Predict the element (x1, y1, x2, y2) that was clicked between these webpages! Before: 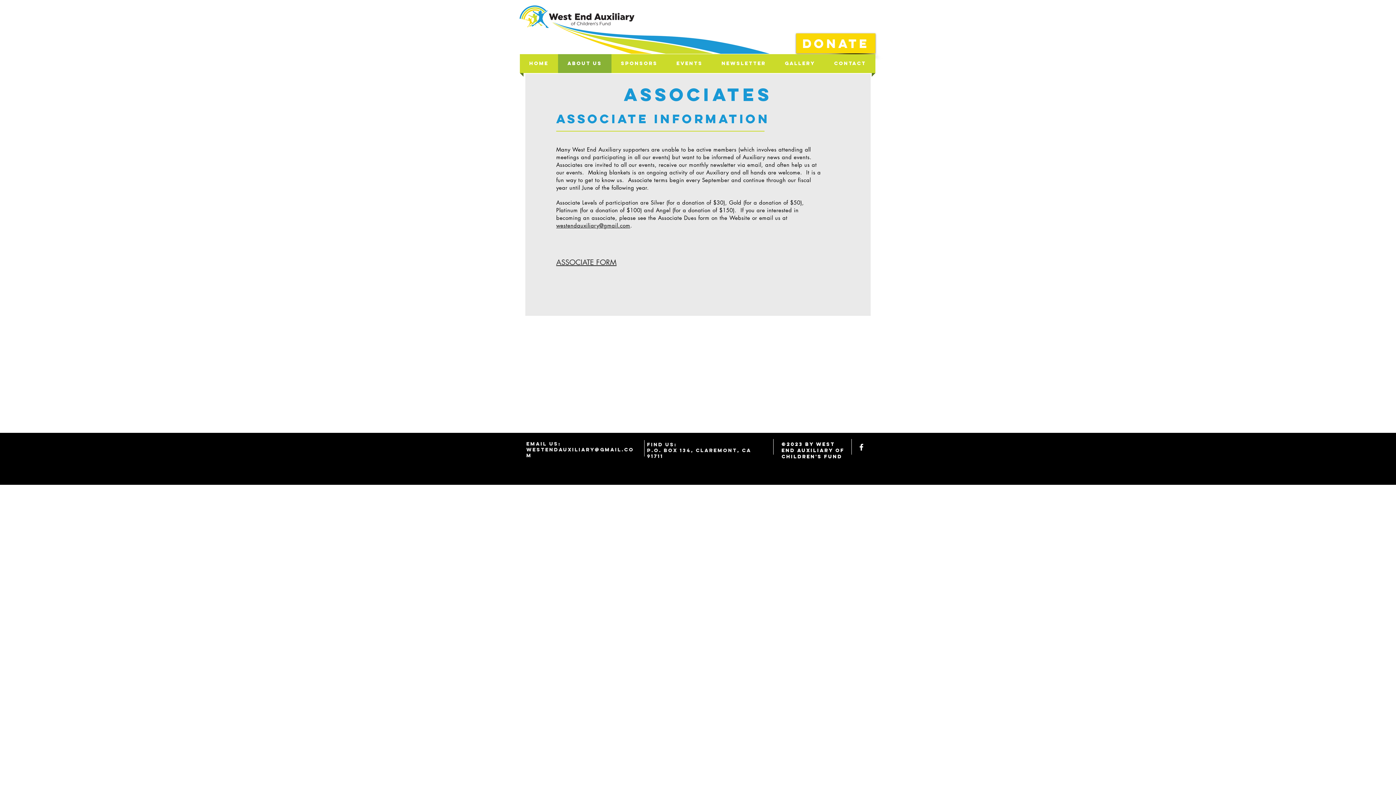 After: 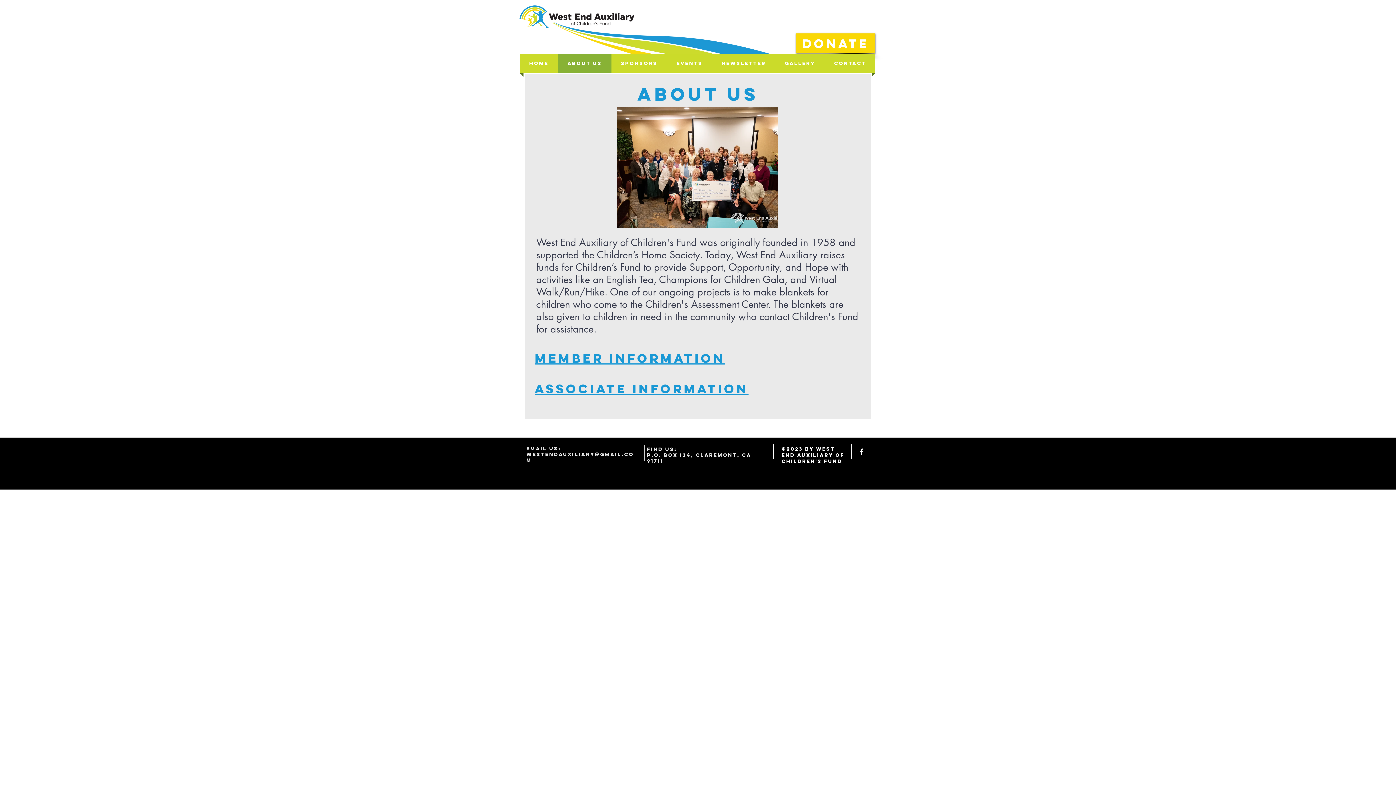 Action: label: ABOUT US bbox: (558, 54, 611, 73)